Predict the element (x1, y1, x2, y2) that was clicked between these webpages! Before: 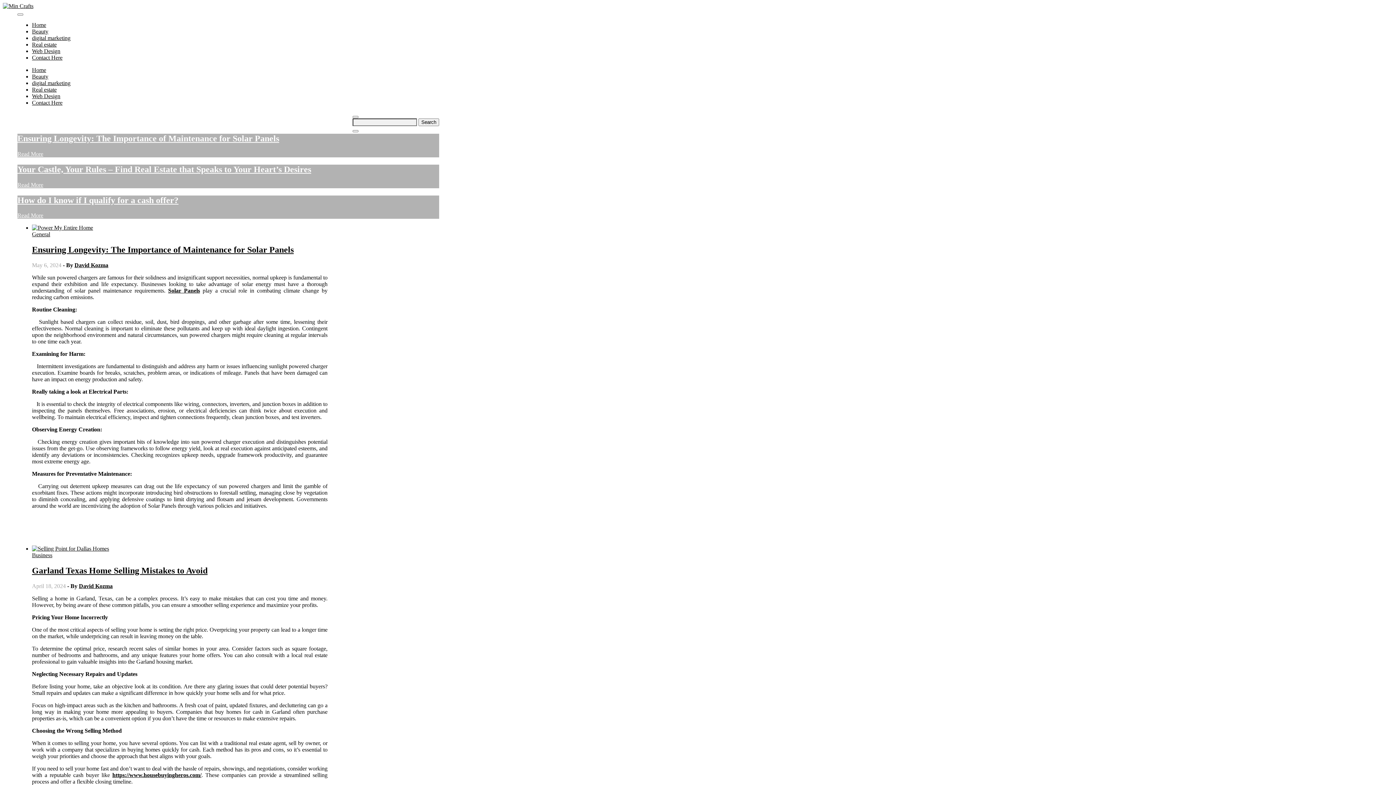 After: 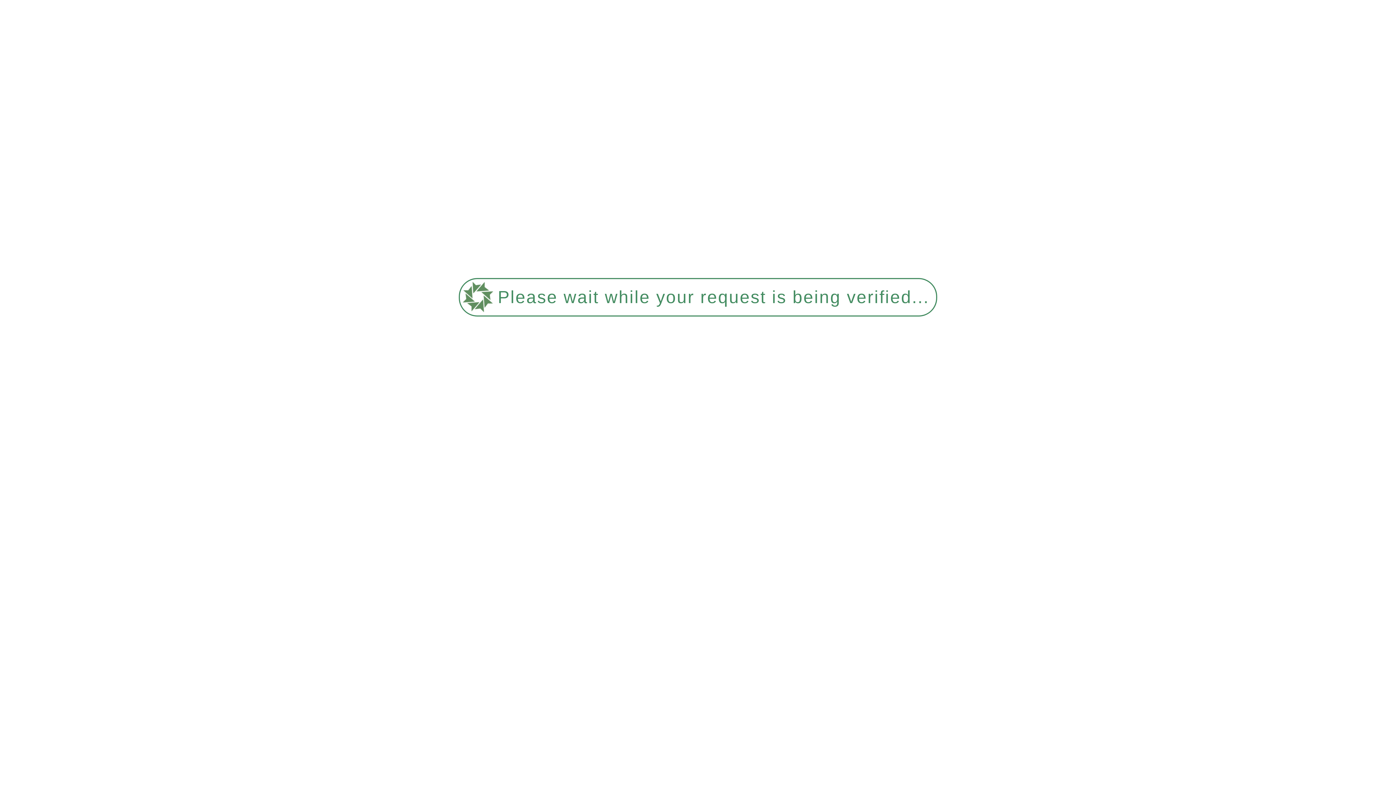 Action: bbox: (32, 73, 48, 79) label: Beauty